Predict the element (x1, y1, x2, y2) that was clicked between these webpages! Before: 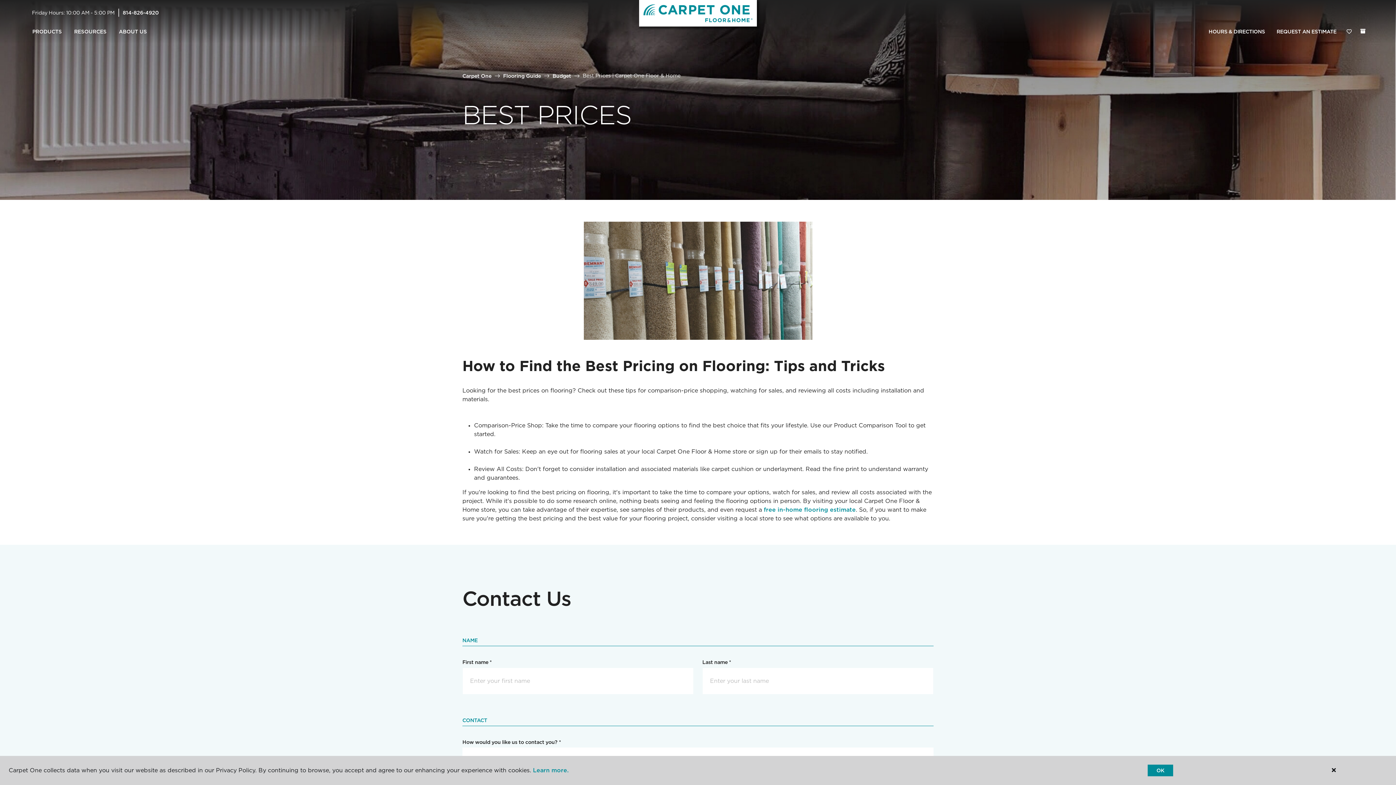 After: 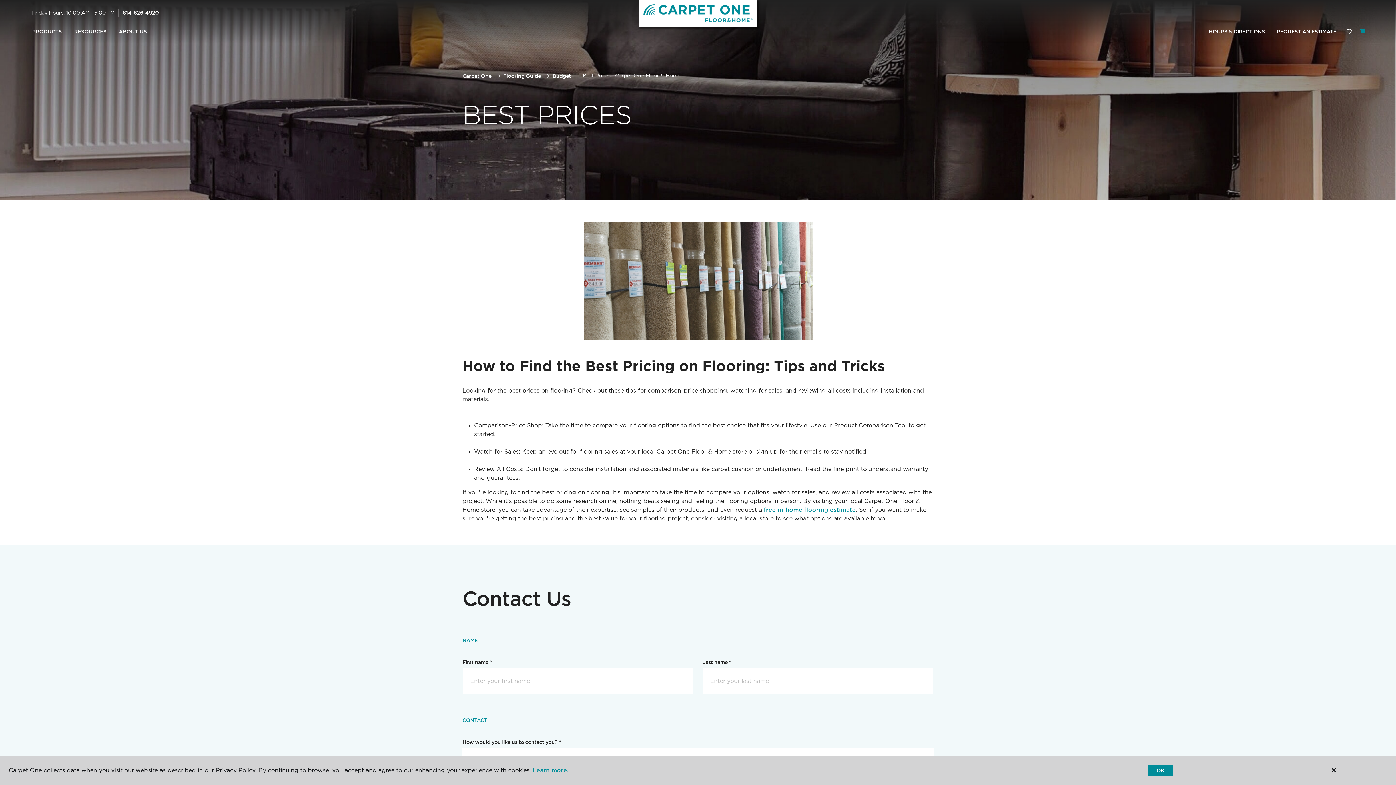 Action: bbox: (1360, 28, 1365, 33) label: (0 ITEMS)